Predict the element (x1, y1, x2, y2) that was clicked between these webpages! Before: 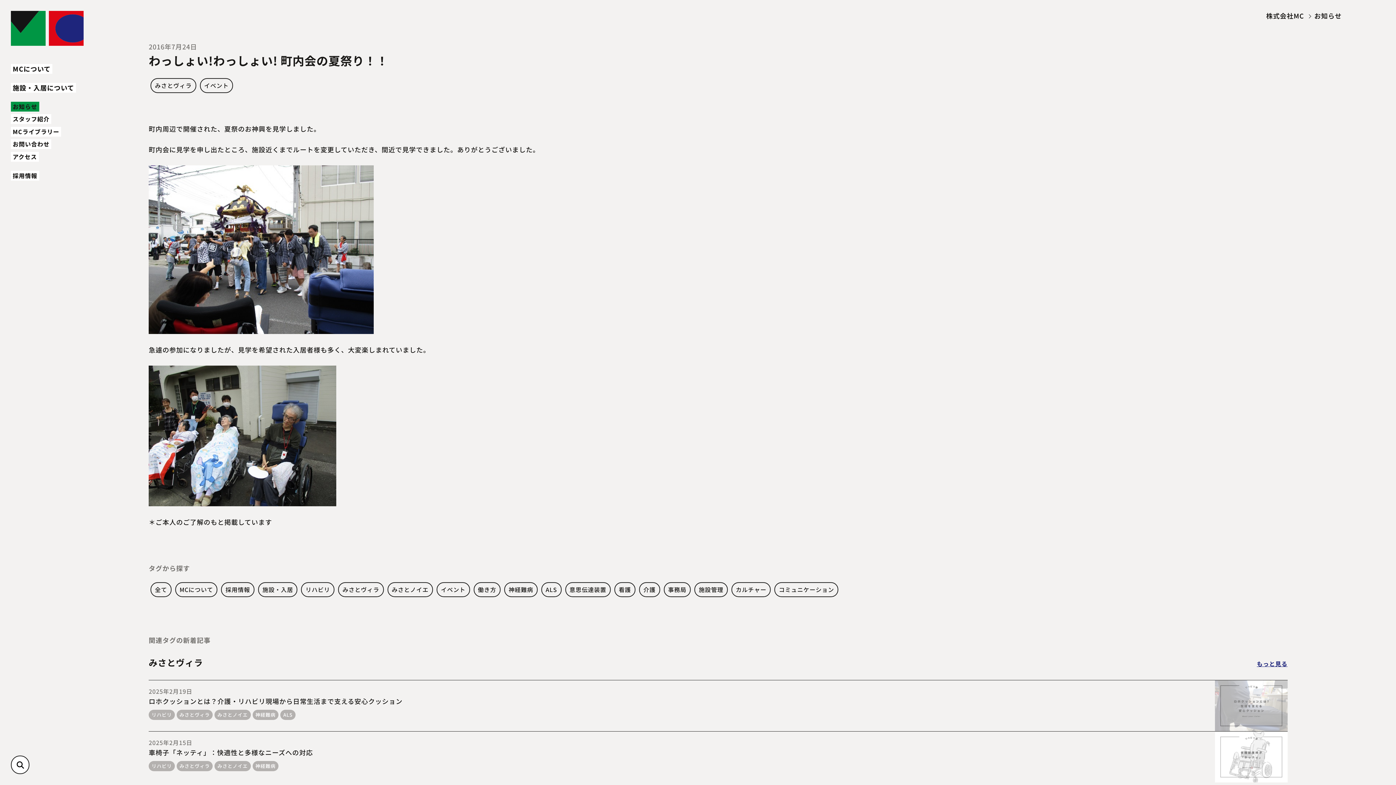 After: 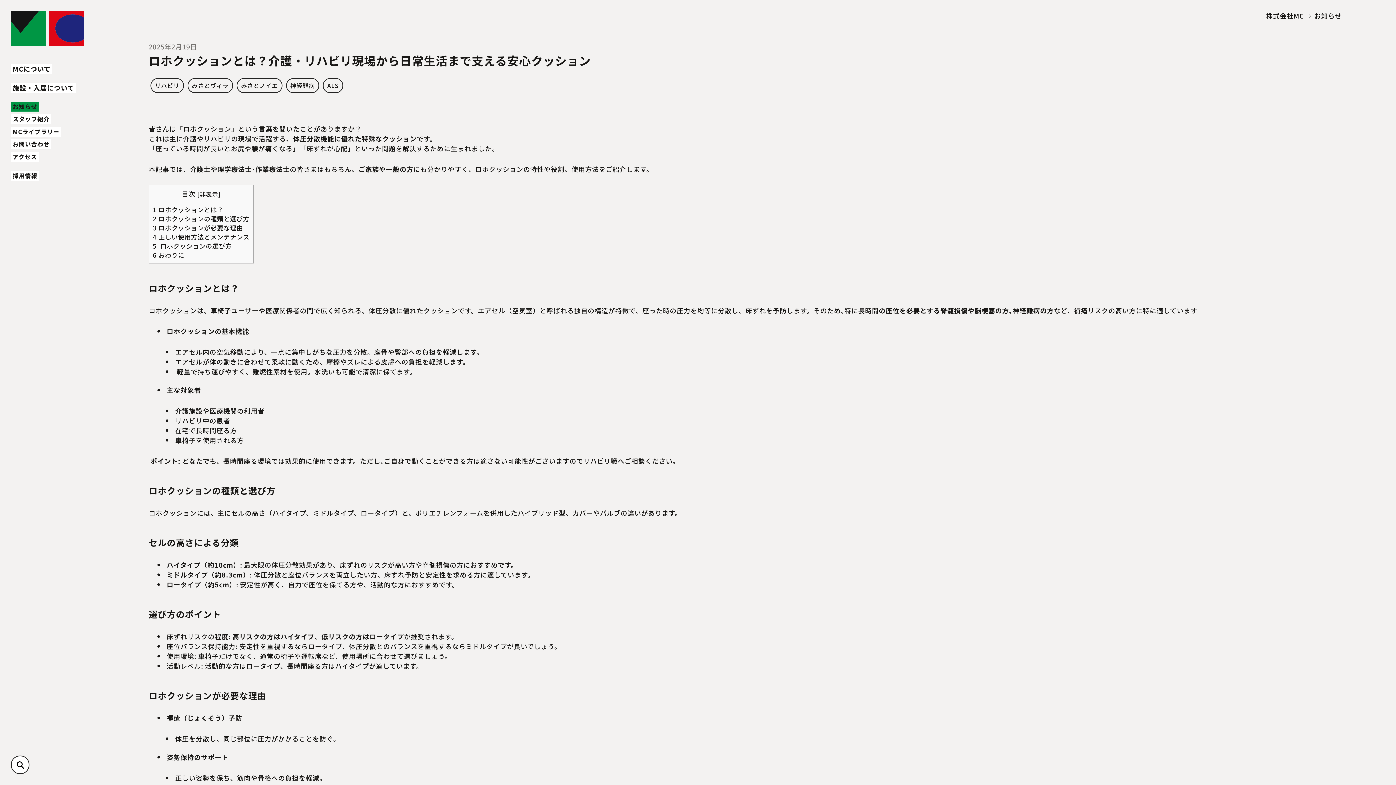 Action: bbox: (148, 680, 1287, 731)